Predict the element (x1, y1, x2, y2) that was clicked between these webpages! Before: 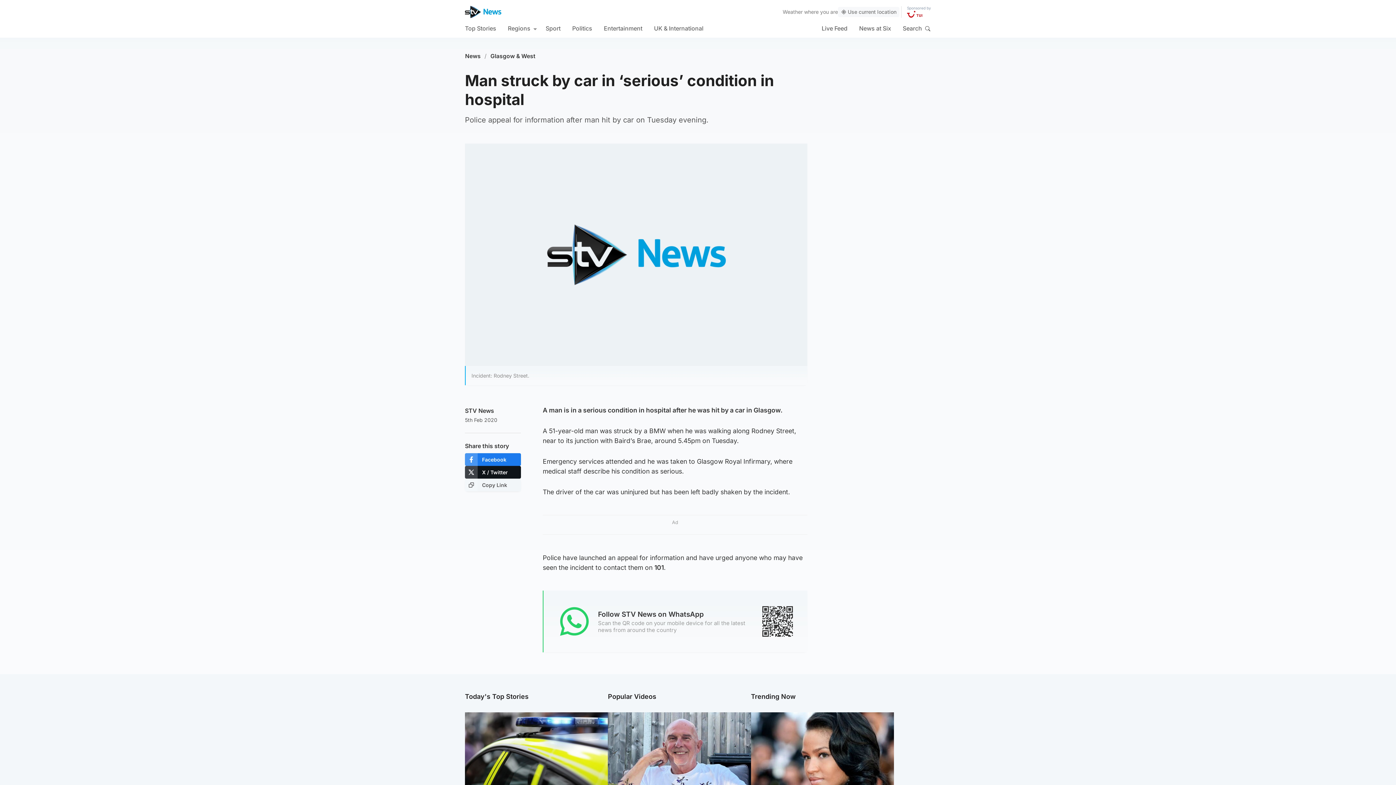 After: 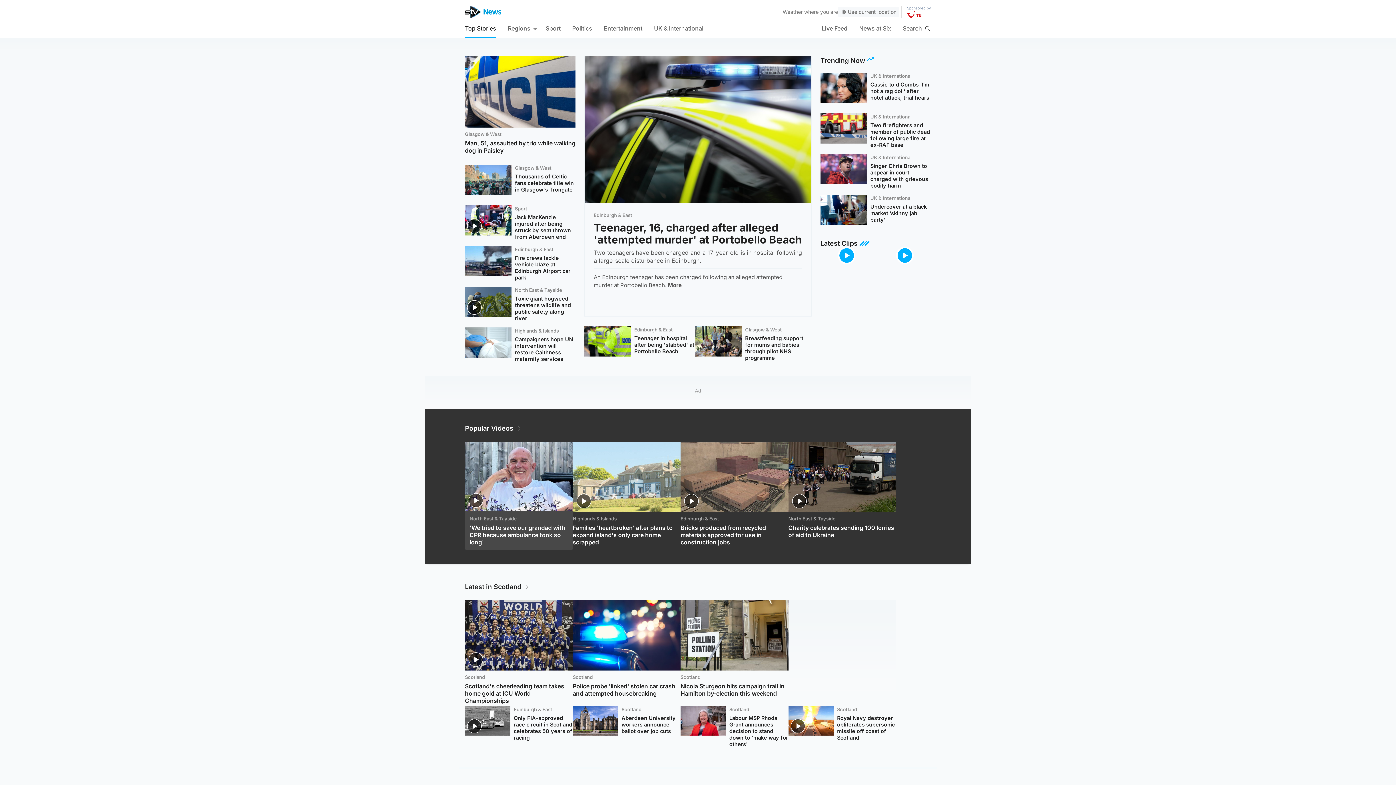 Action: bbox: (465, 5, 501, 18)